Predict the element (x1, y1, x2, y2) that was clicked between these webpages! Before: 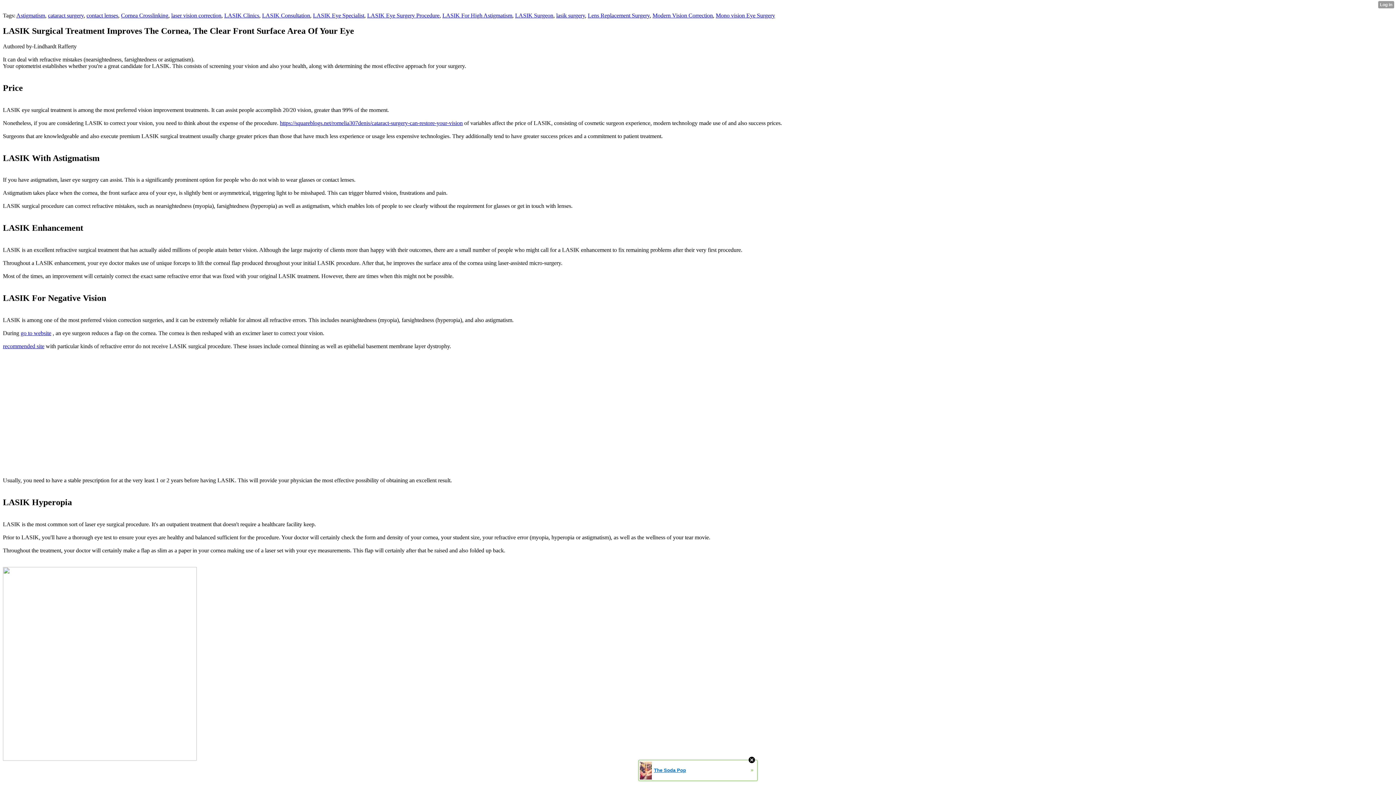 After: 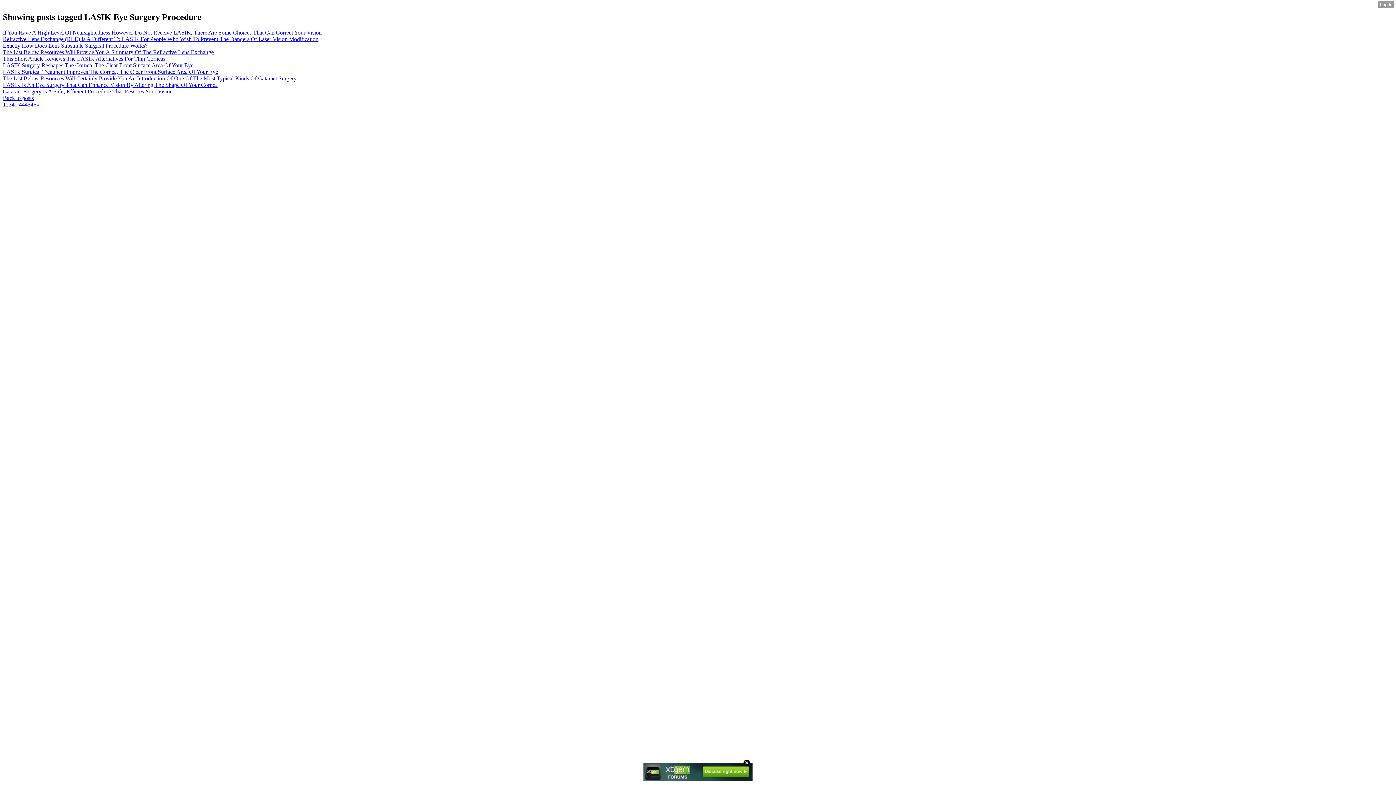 Action: label: LASIK Eye Surgery Procedure bbox: (367, 12, 439, 18)